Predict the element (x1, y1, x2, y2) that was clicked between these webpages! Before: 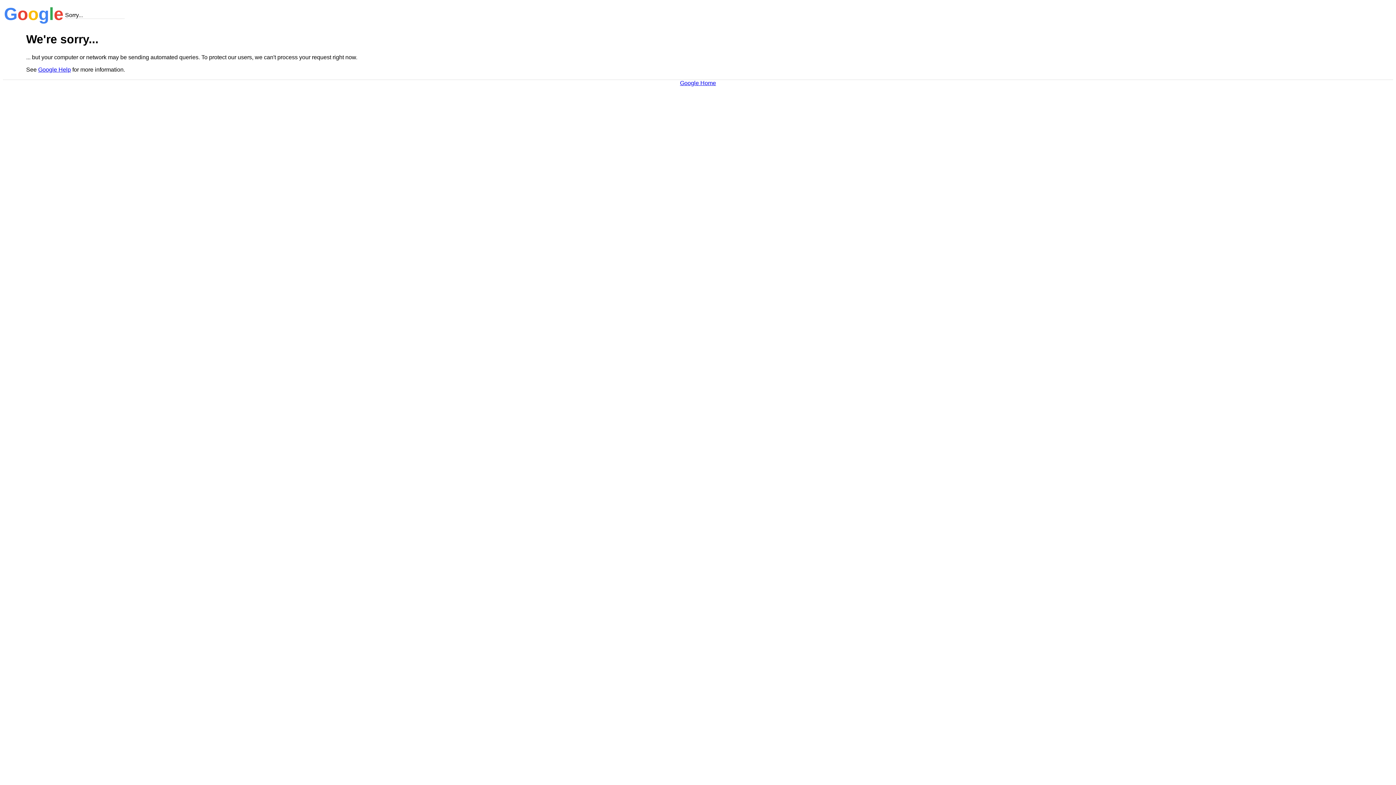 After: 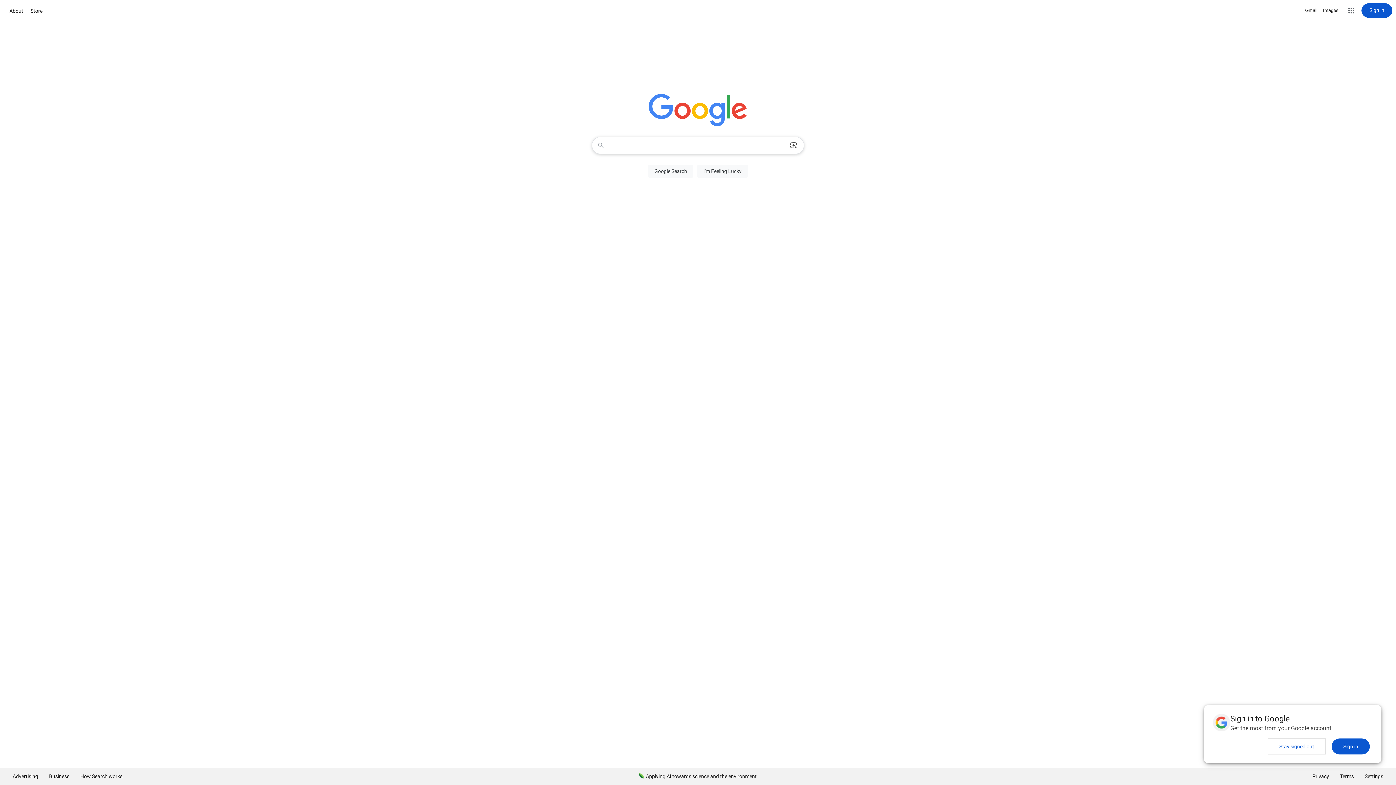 Action: bbox: (680, 79, 716, 86) label: Google Home